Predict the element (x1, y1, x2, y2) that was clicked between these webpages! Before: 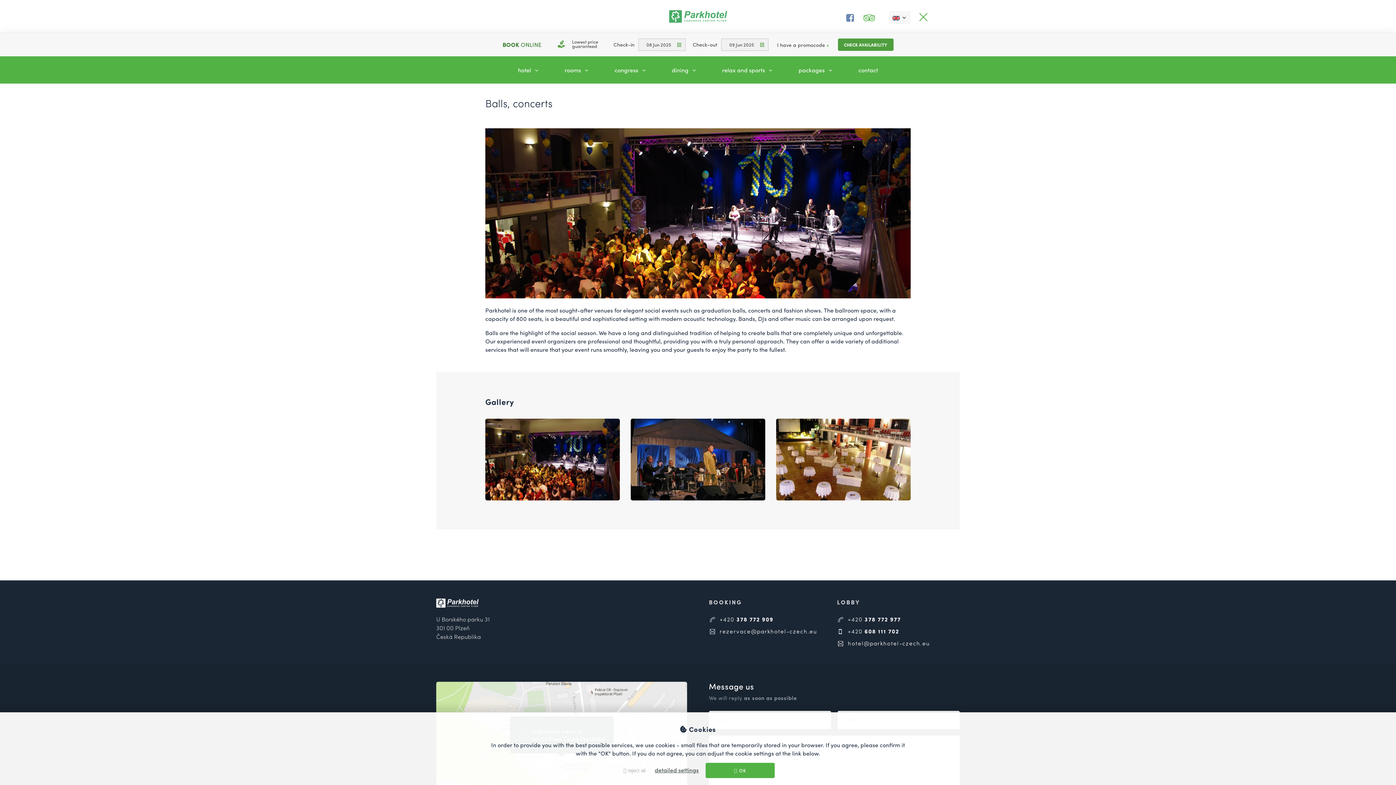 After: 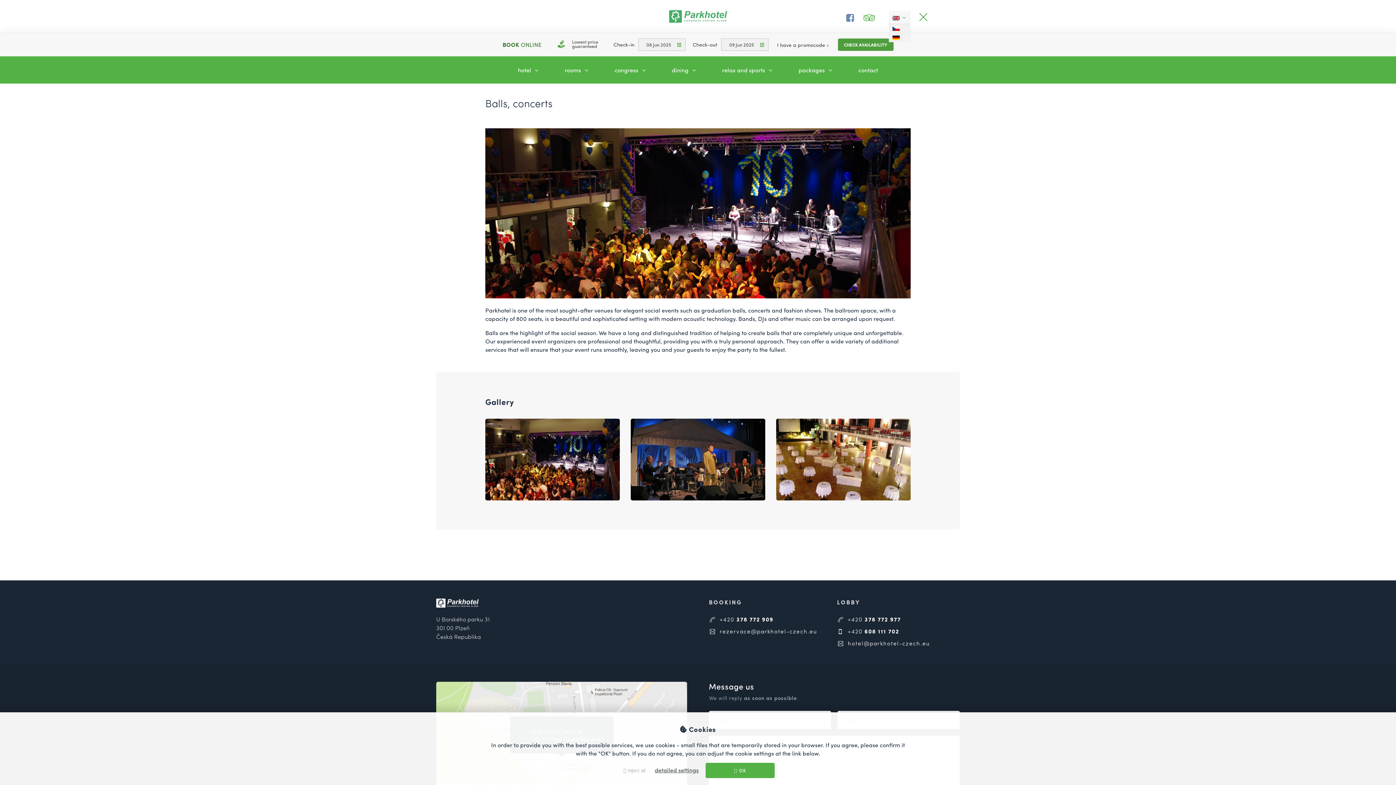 Action: bbox: (889, 10, 910, 23) label:  